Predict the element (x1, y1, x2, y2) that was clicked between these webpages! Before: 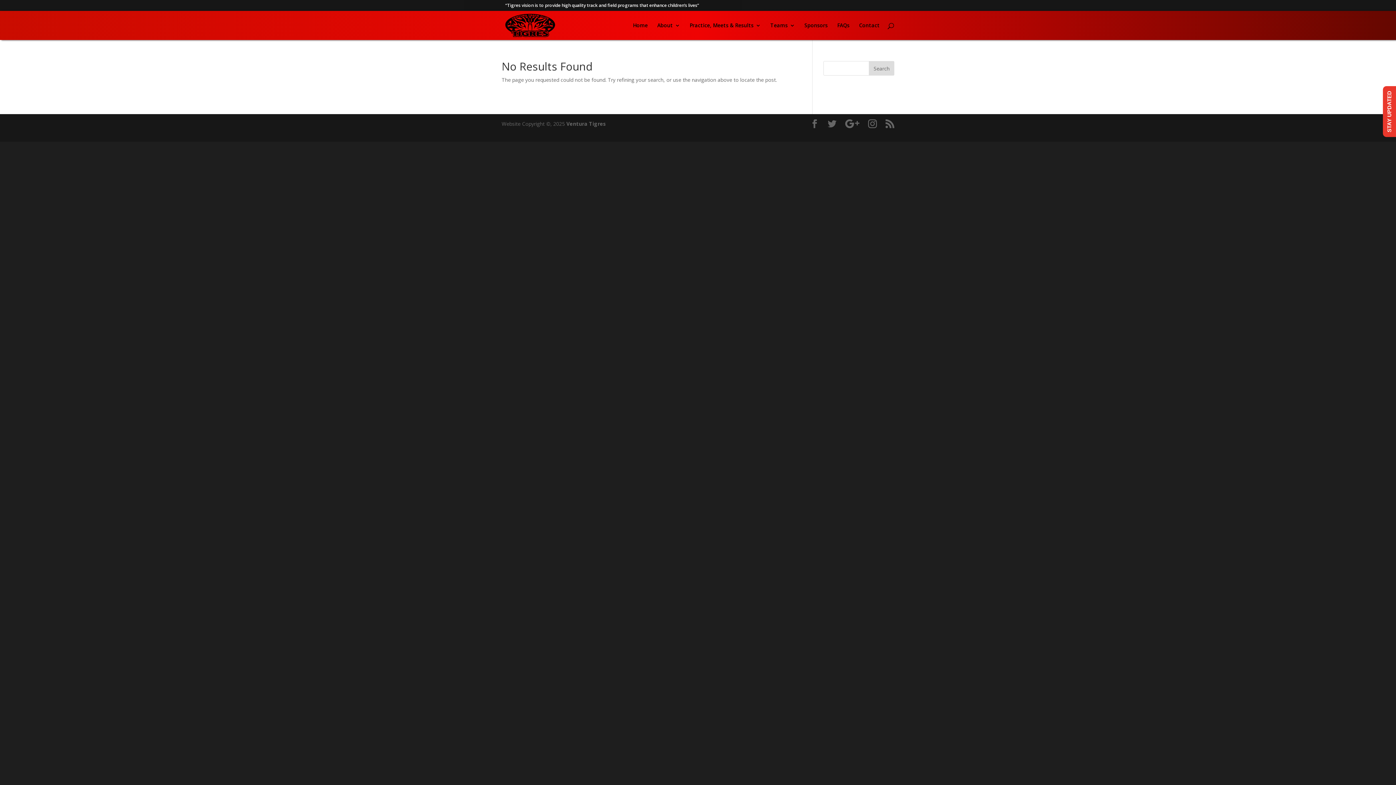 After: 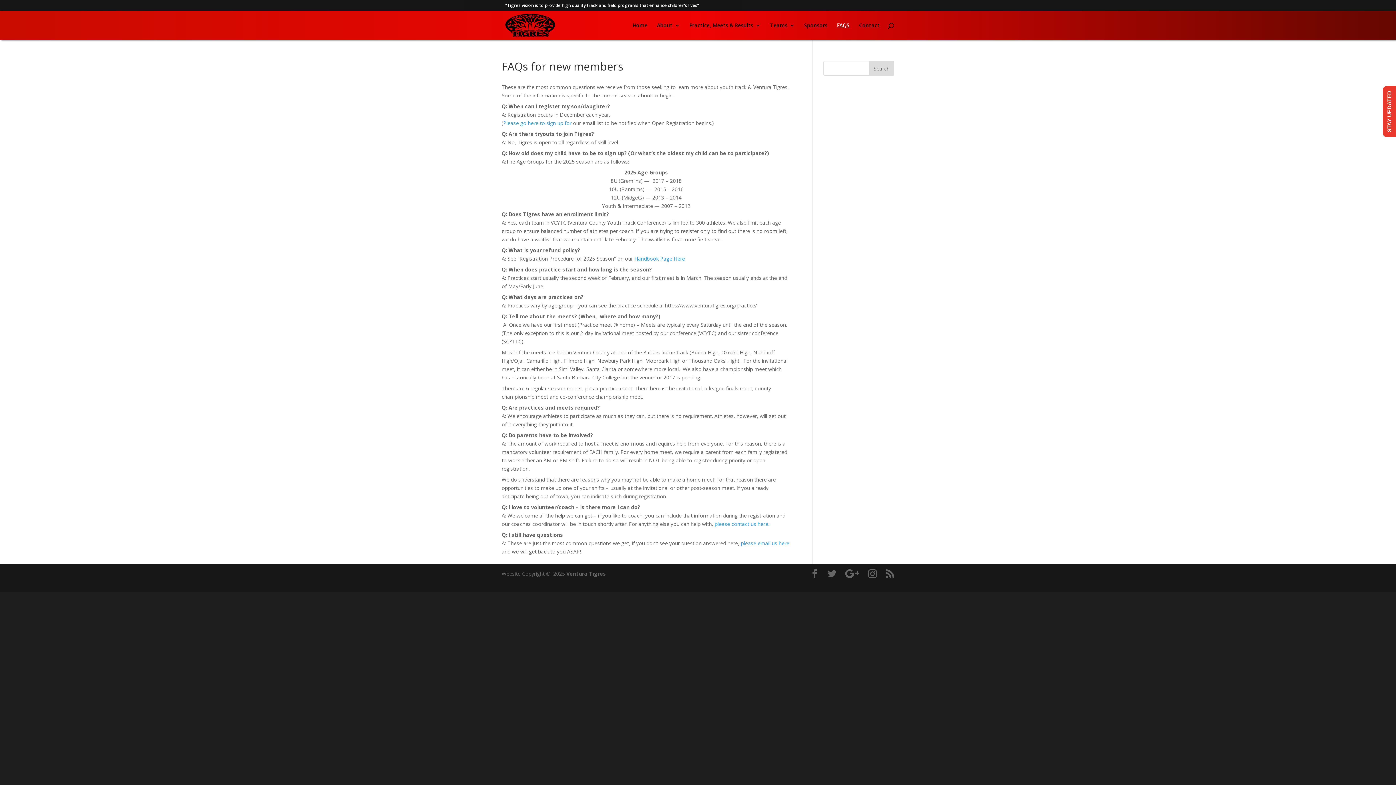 Action: label: FAQs bbox: (837, 22, 849, 40)